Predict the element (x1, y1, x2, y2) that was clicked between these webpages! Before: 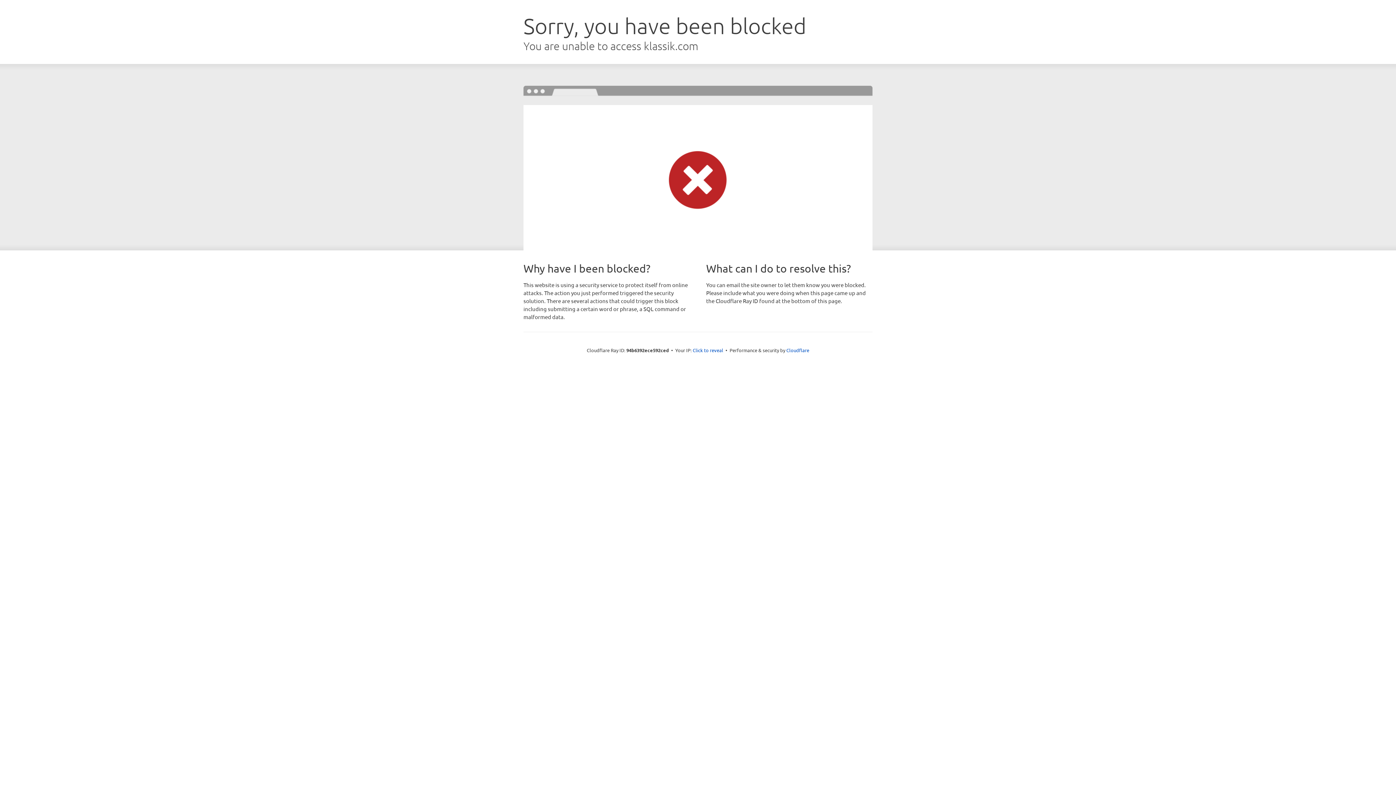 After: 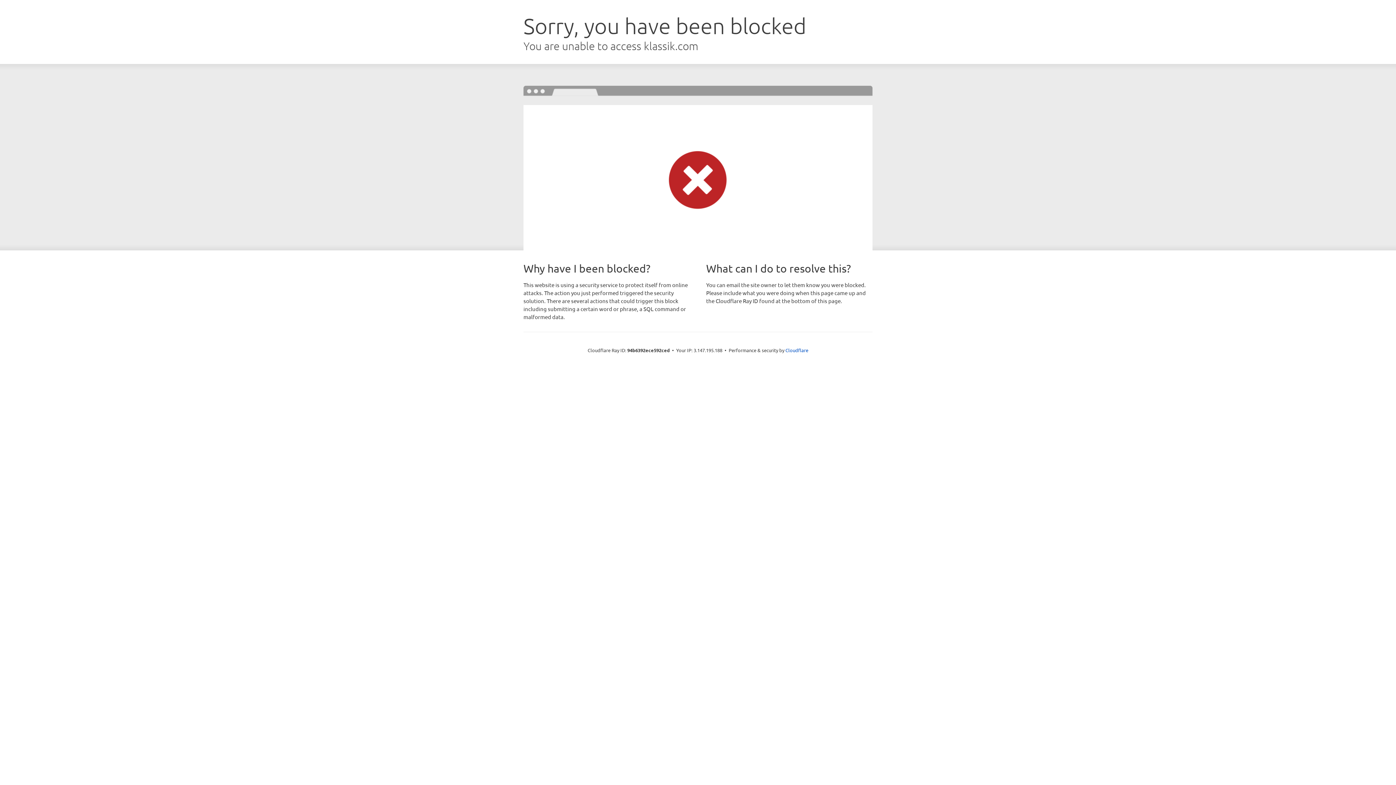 Action: label: Click to reveal bbox: (692, 346, 723, 353)